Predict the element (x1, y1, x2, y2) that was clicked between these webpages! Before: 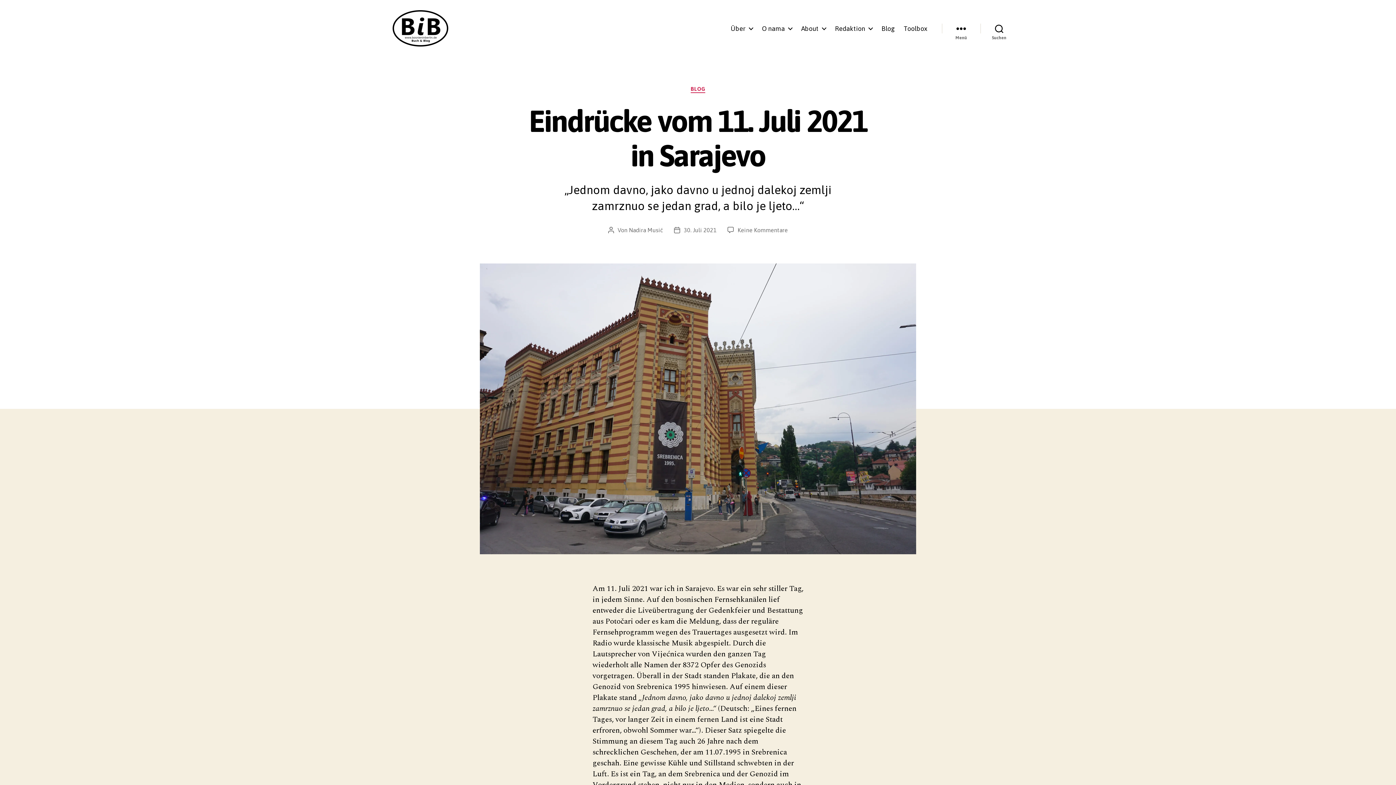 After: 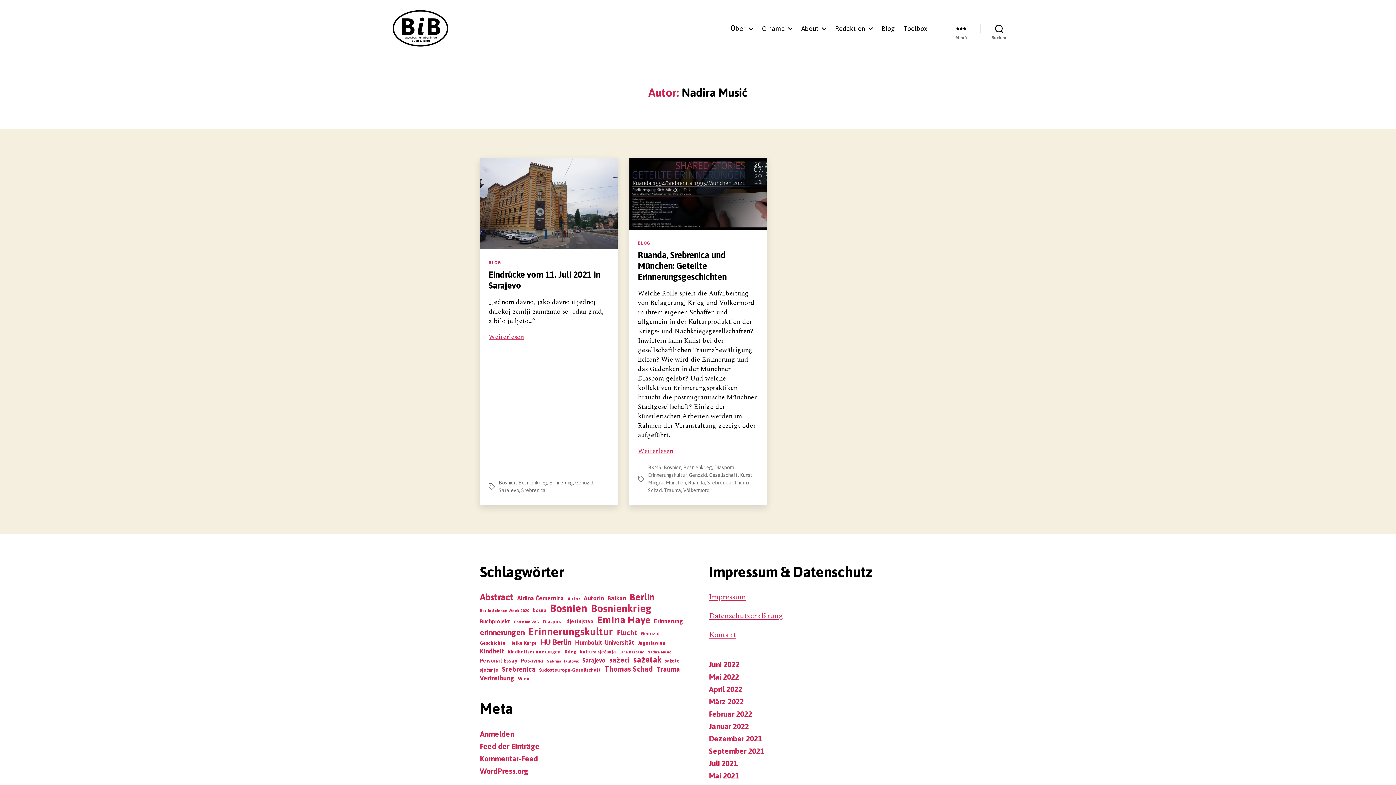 Action: bbox: (629, 226, 663, 233) label: Nadira Musić